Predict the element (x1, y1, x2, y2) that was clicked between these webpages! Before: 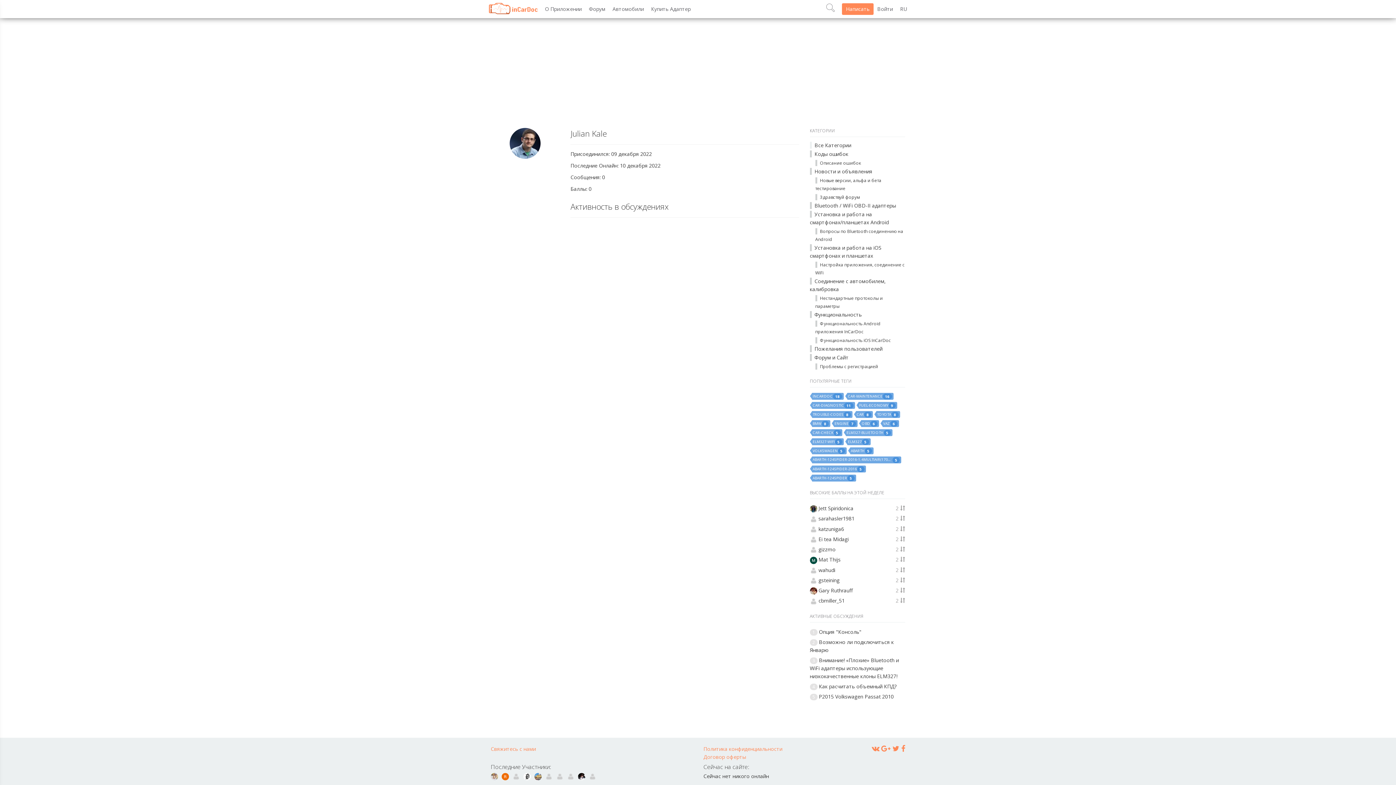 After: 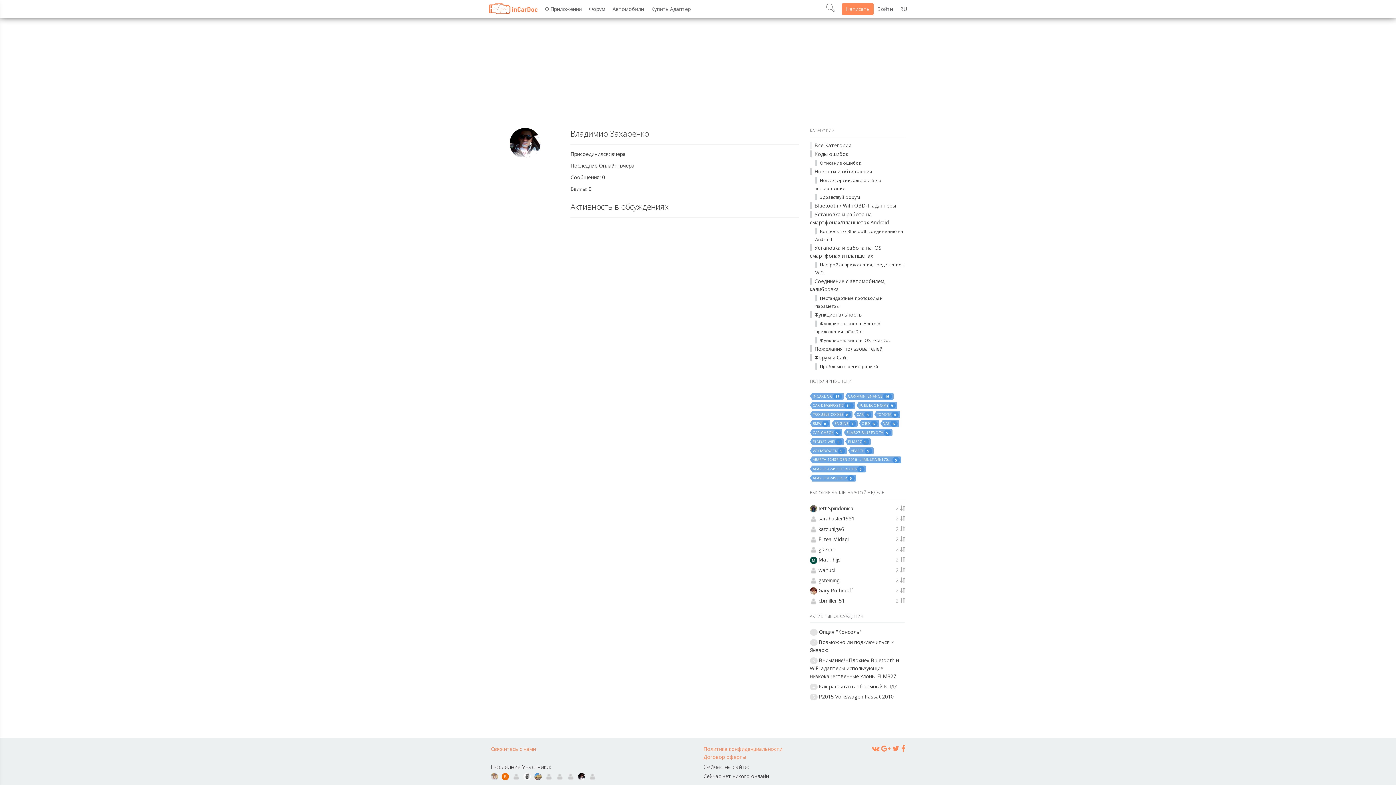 Action: bbox: (578, 772, 586, 779) label:  